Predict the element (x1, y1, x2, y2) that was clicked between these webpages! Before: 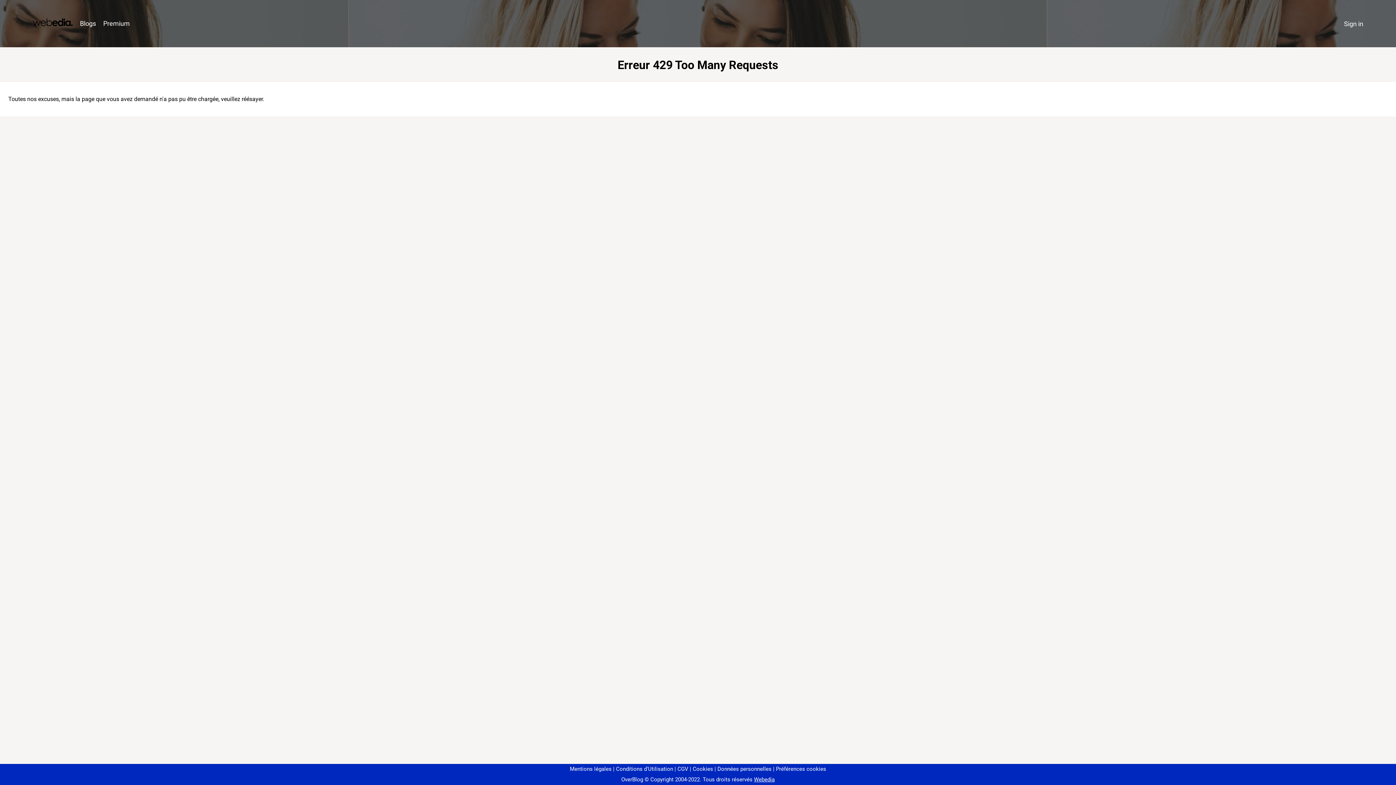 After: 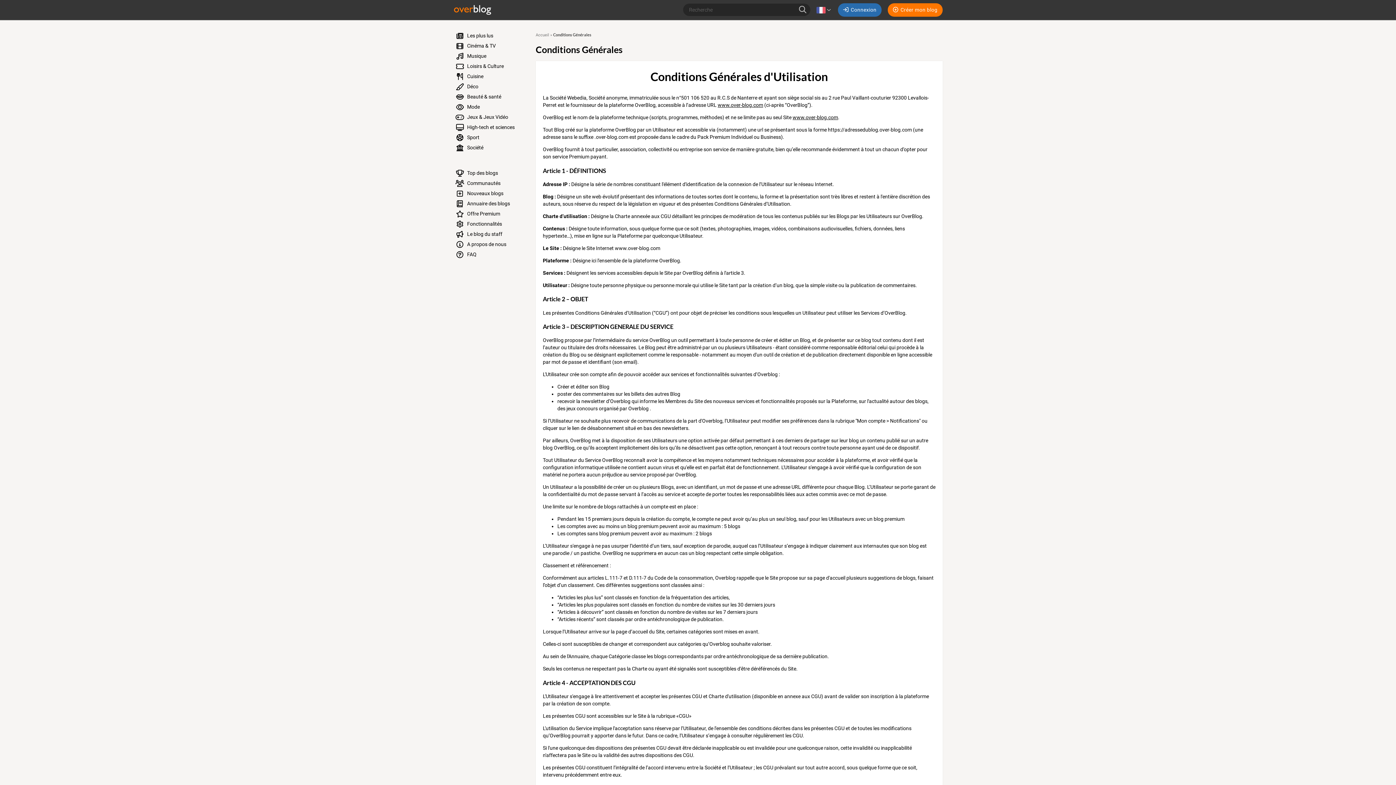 Action: label: Conditions d'Utilisation bbox: (613, 766, 673, 772)